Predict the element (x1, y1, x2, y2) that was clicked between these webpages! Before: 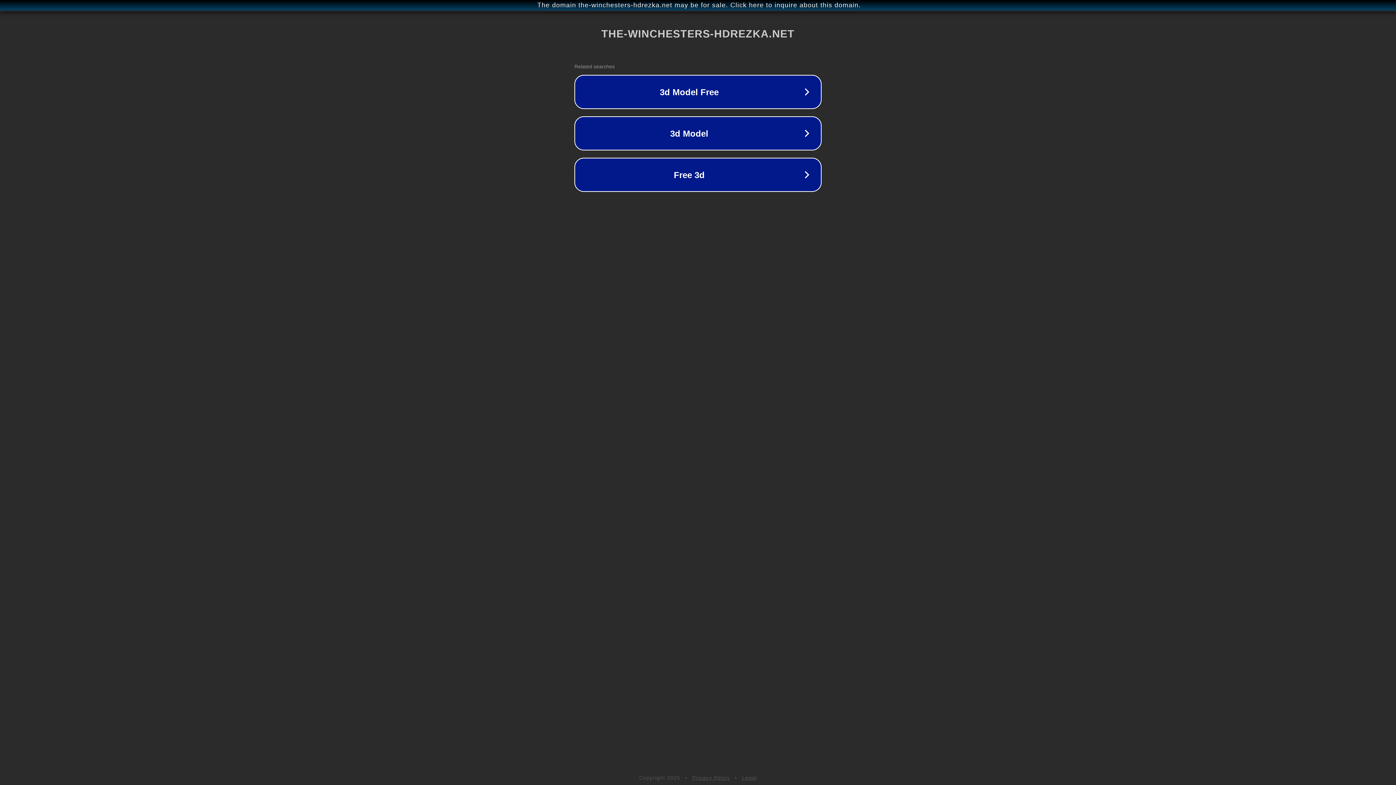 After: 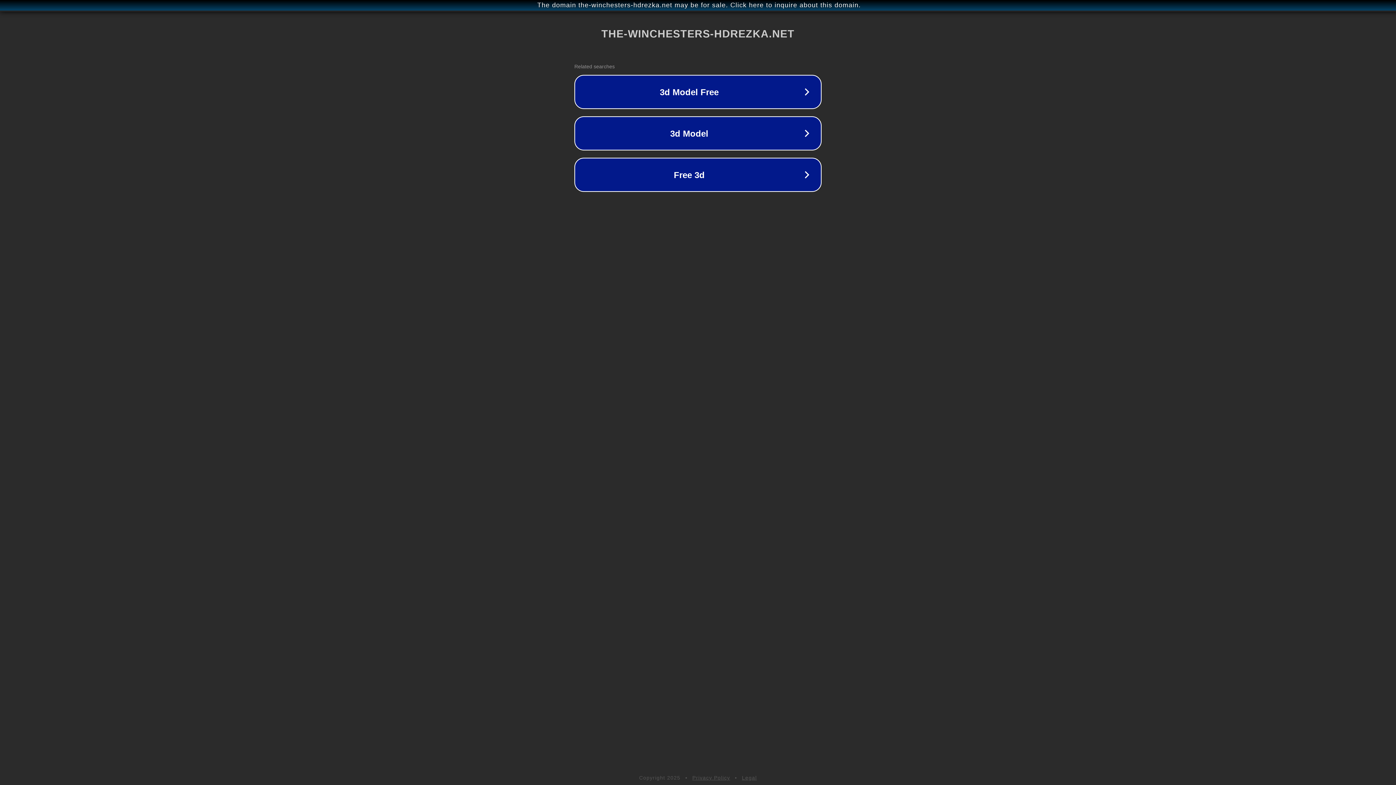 Action: label: Privacy Policy bbox: (692, 775, 730, 781)